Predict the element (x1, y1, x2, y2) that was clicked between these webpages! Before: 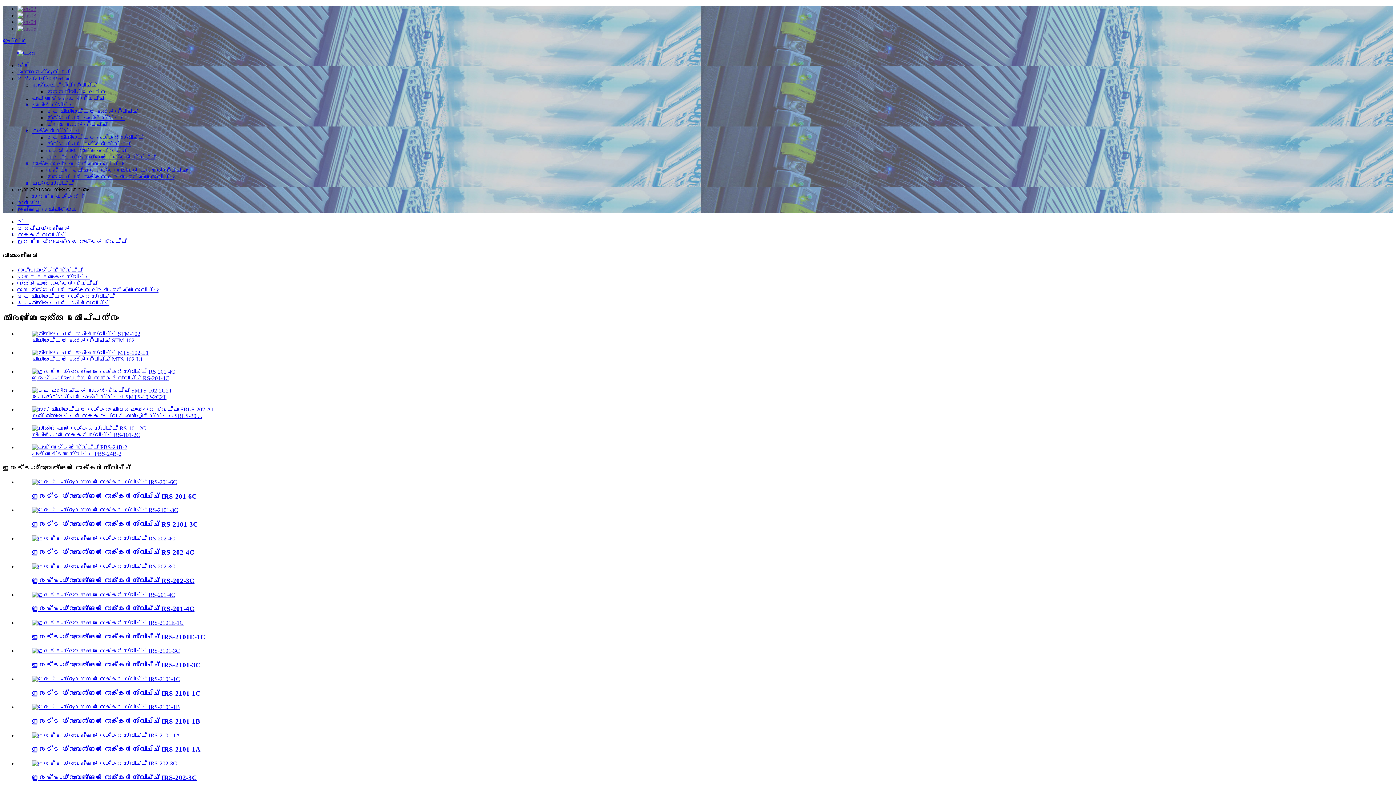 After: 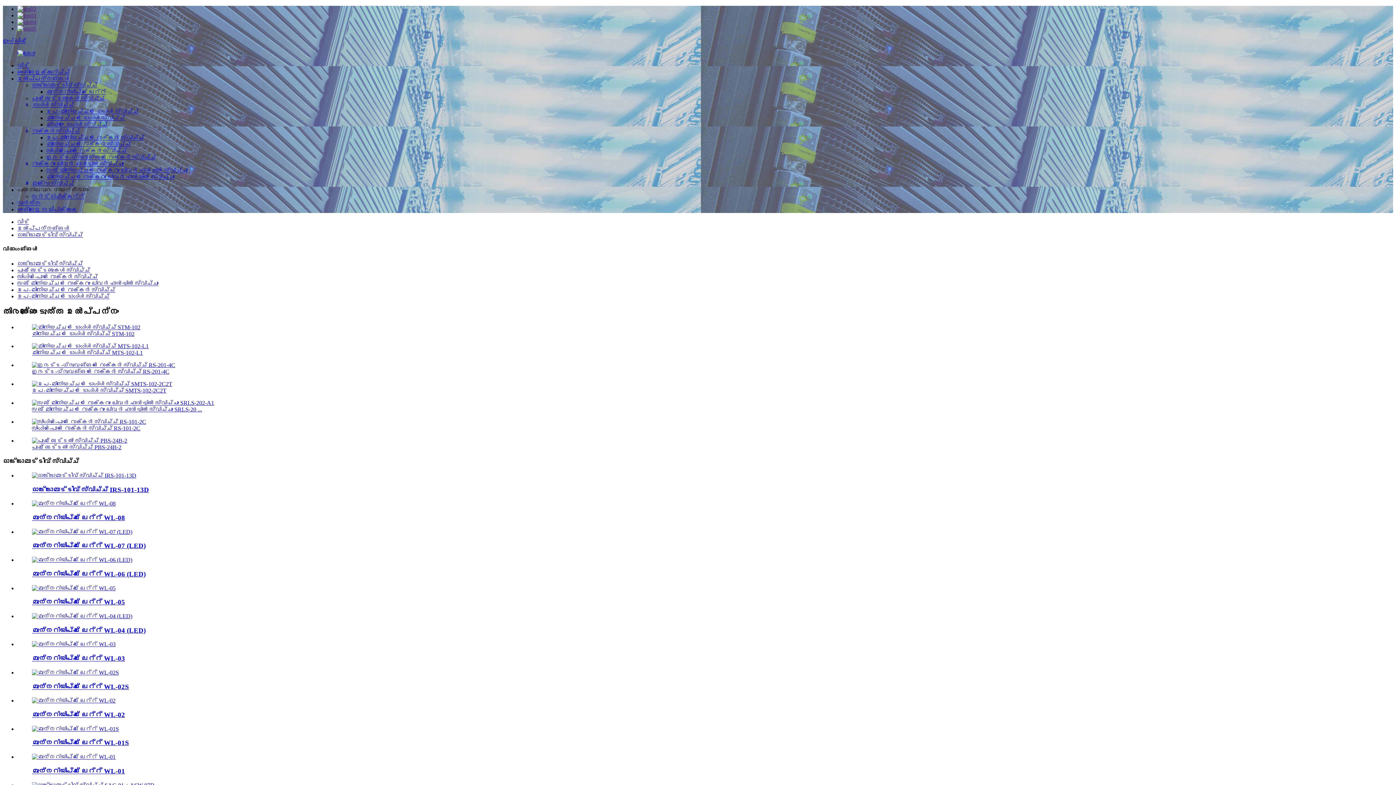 Action: bbox: (32, 82, 97, 88) label: ഓട്ടോമോട്ടീവ് സ്വിച്ച്